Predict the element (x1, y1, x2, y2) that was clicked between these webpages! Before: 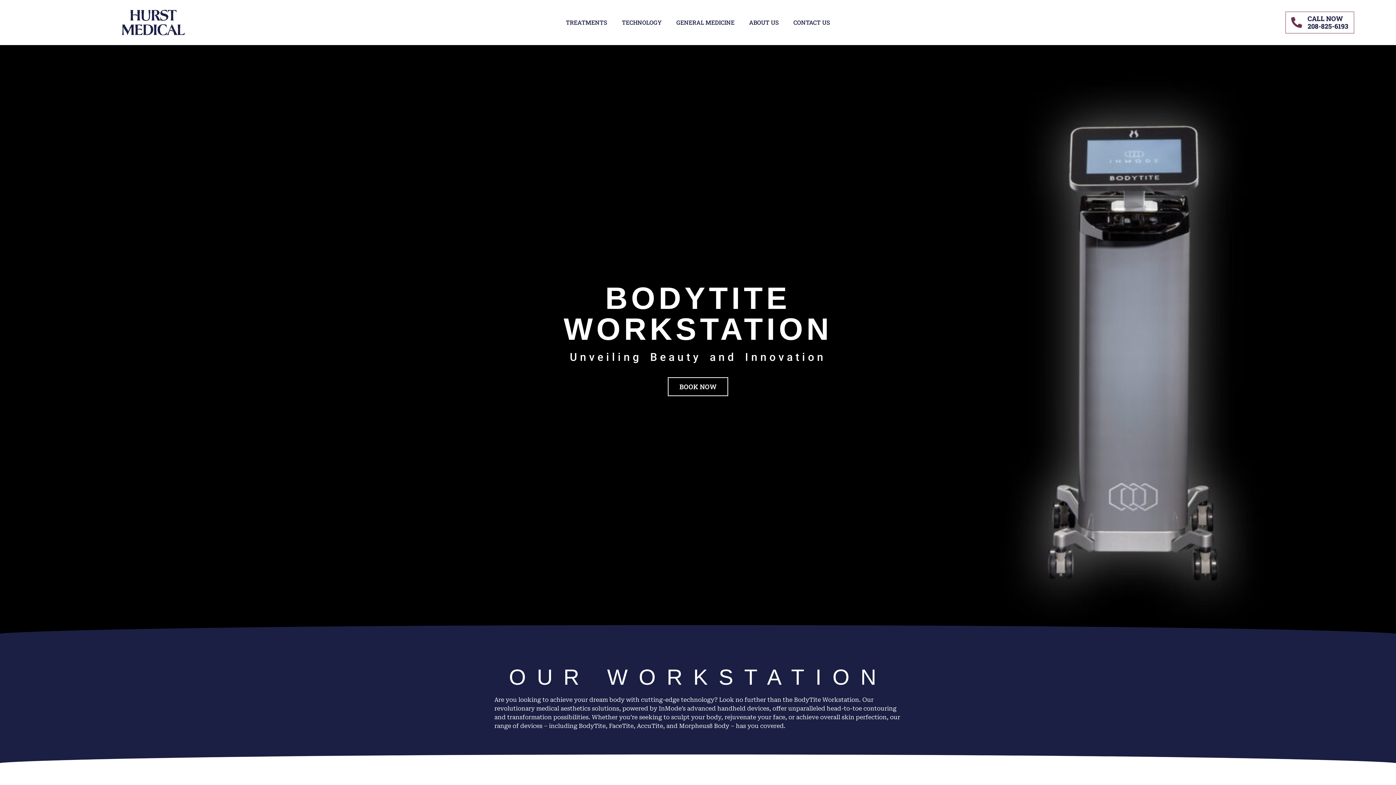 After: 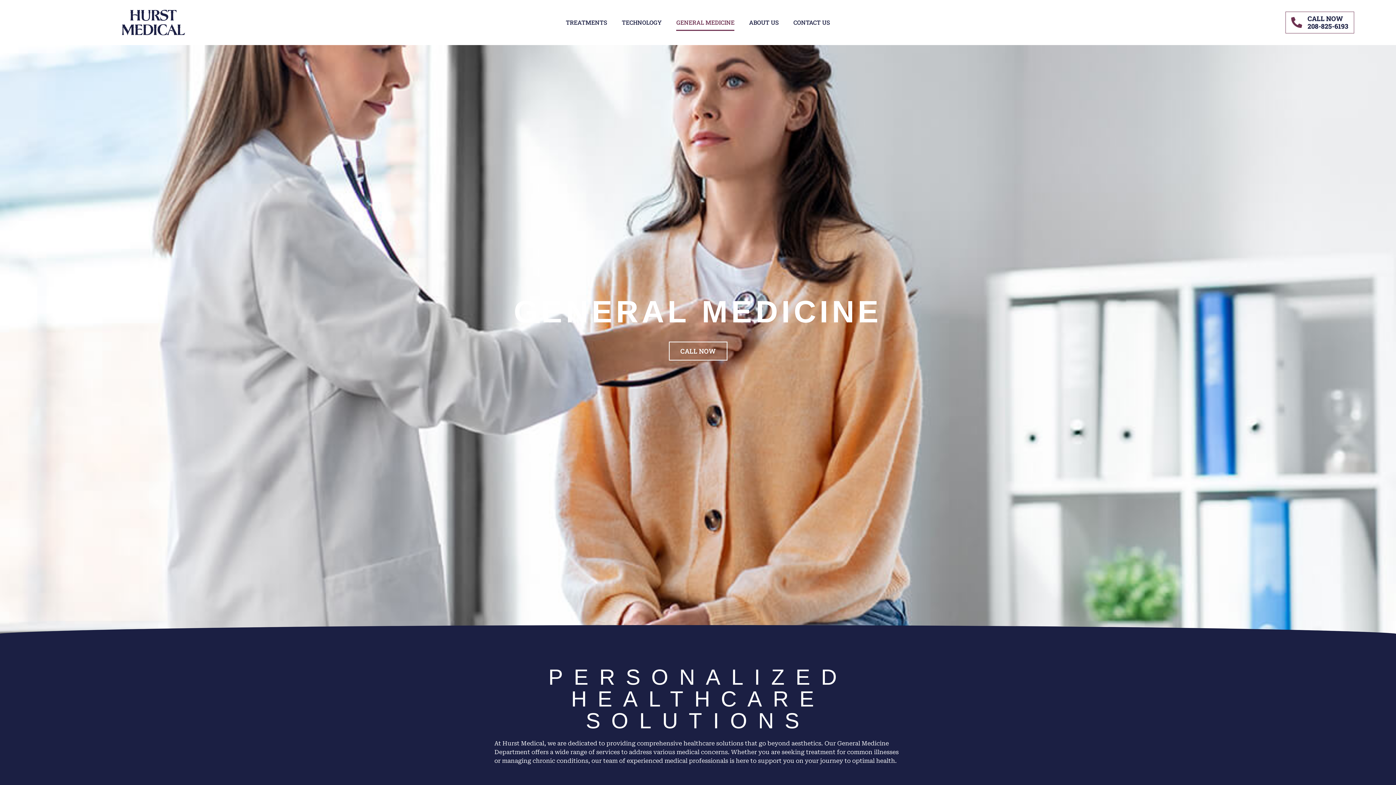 Action: label: GENERAL MEDICINE bbox: (676, 14, 734, 30)